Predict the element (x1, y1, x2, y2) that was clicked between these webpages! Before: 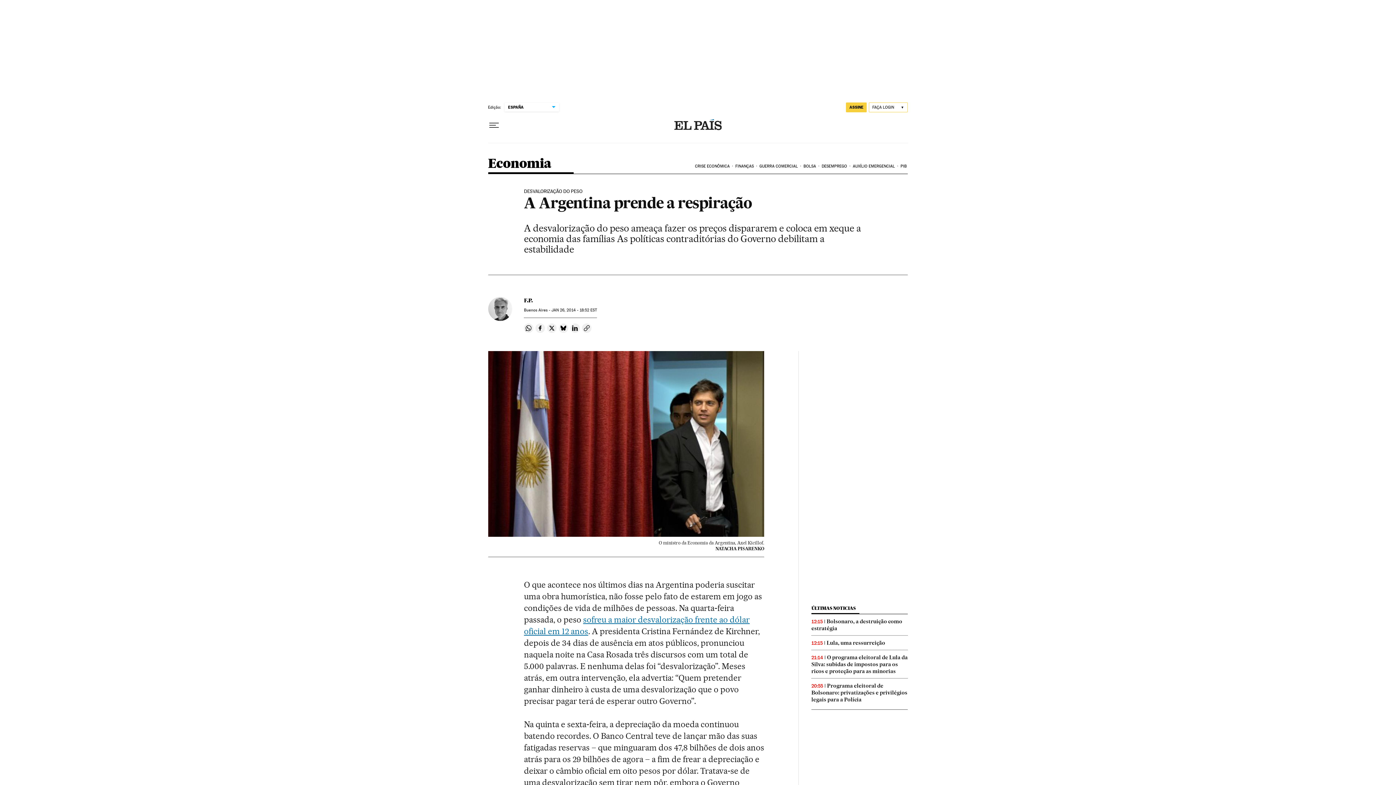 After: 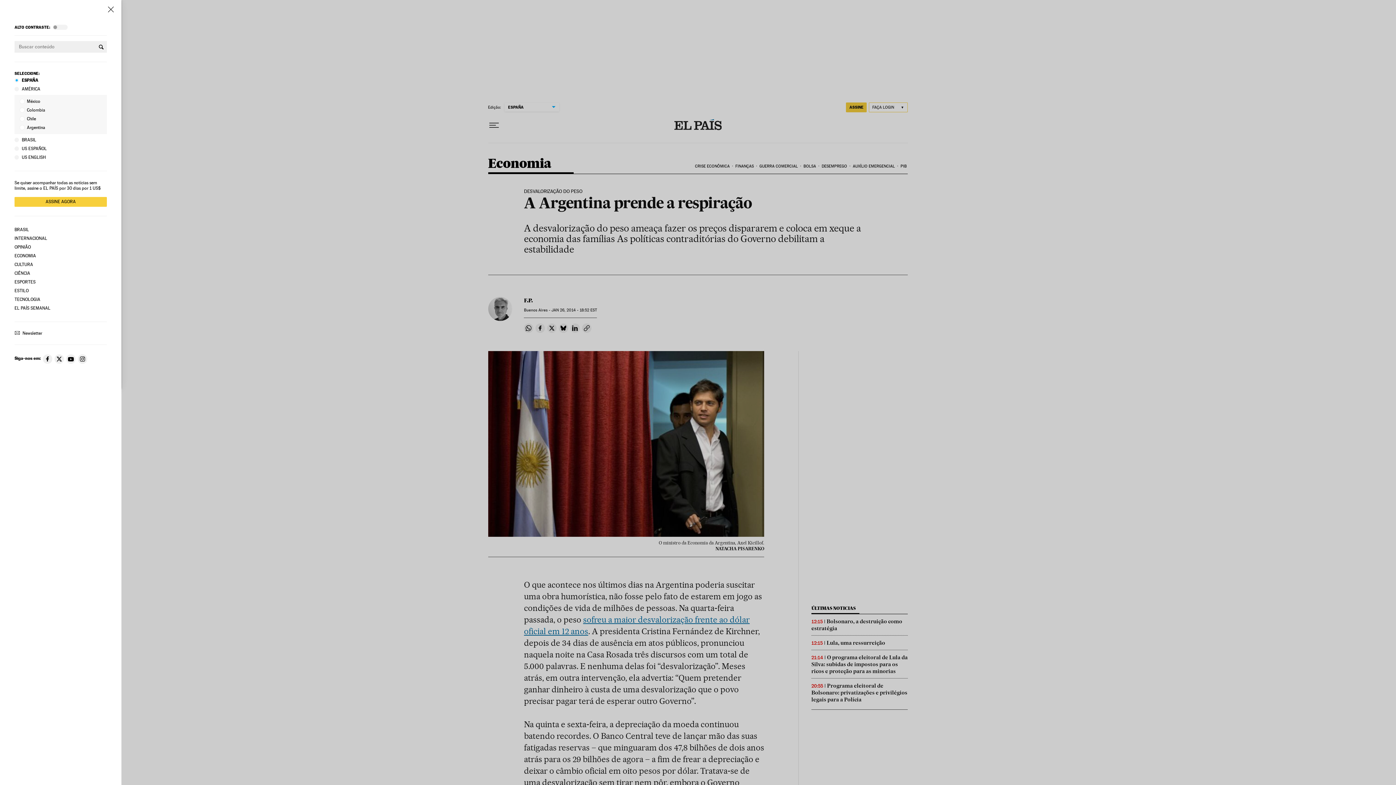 Action: label: Menu suspenso bbox: (488, 119, 499, 131)